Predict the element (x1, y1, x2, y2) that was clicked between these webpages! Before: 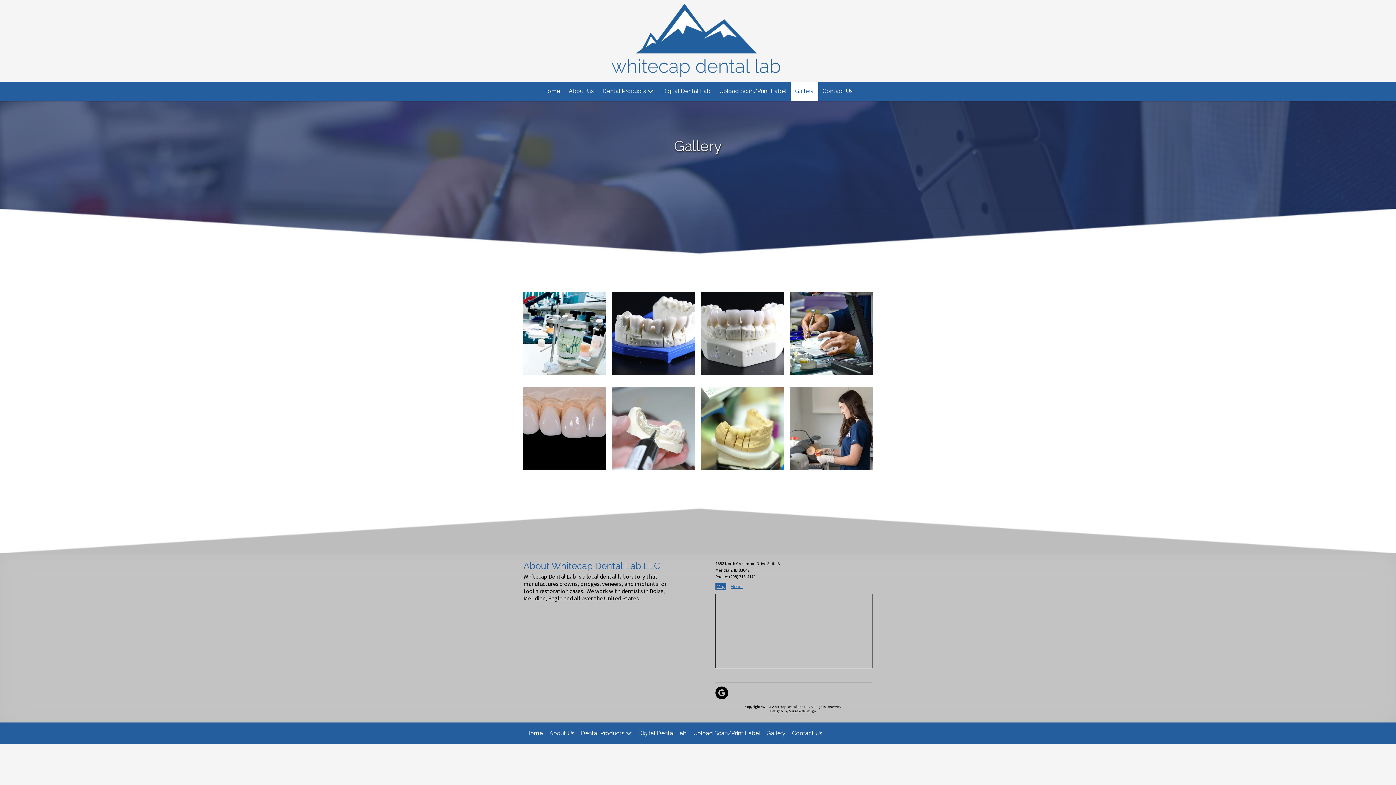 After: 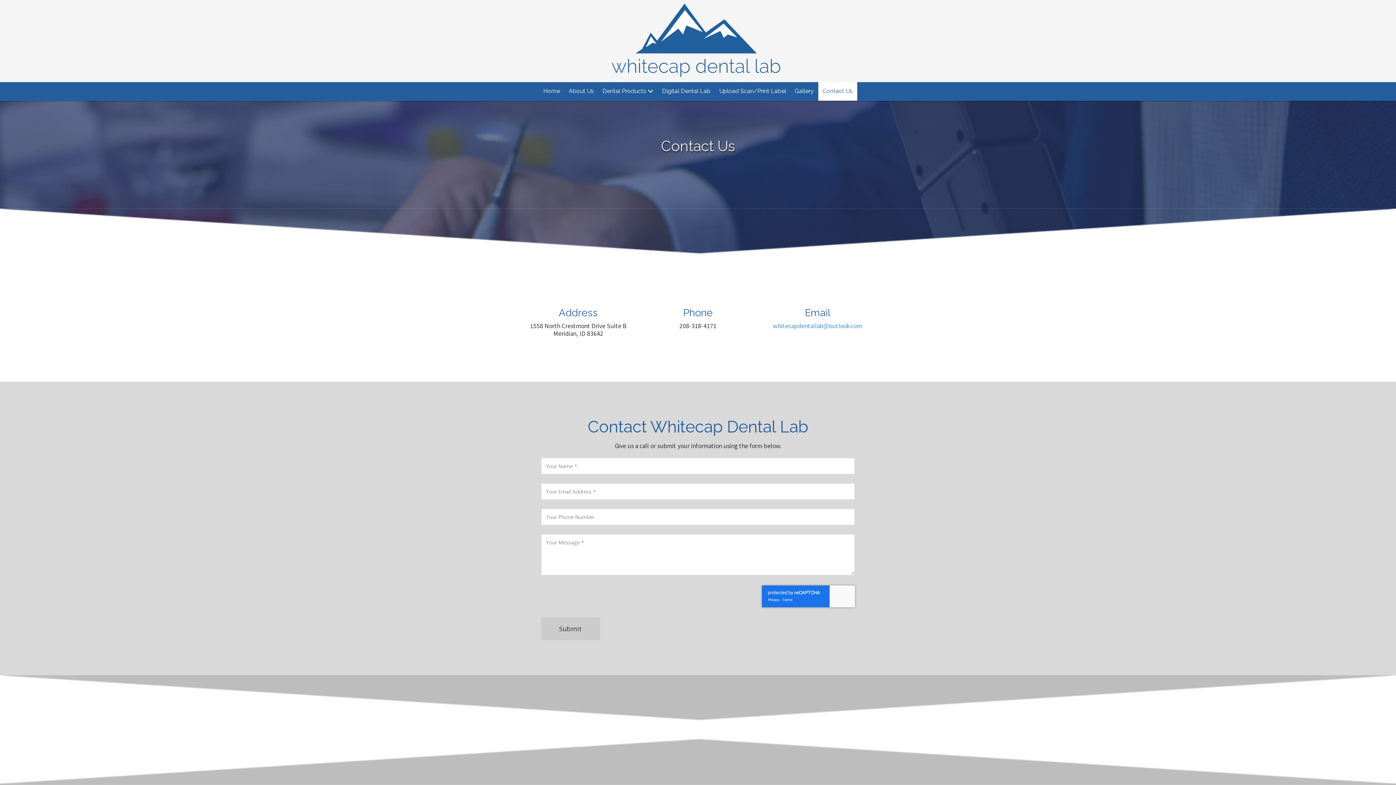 Action: label: Contact Us bbox: (818, 82, 857, 100)